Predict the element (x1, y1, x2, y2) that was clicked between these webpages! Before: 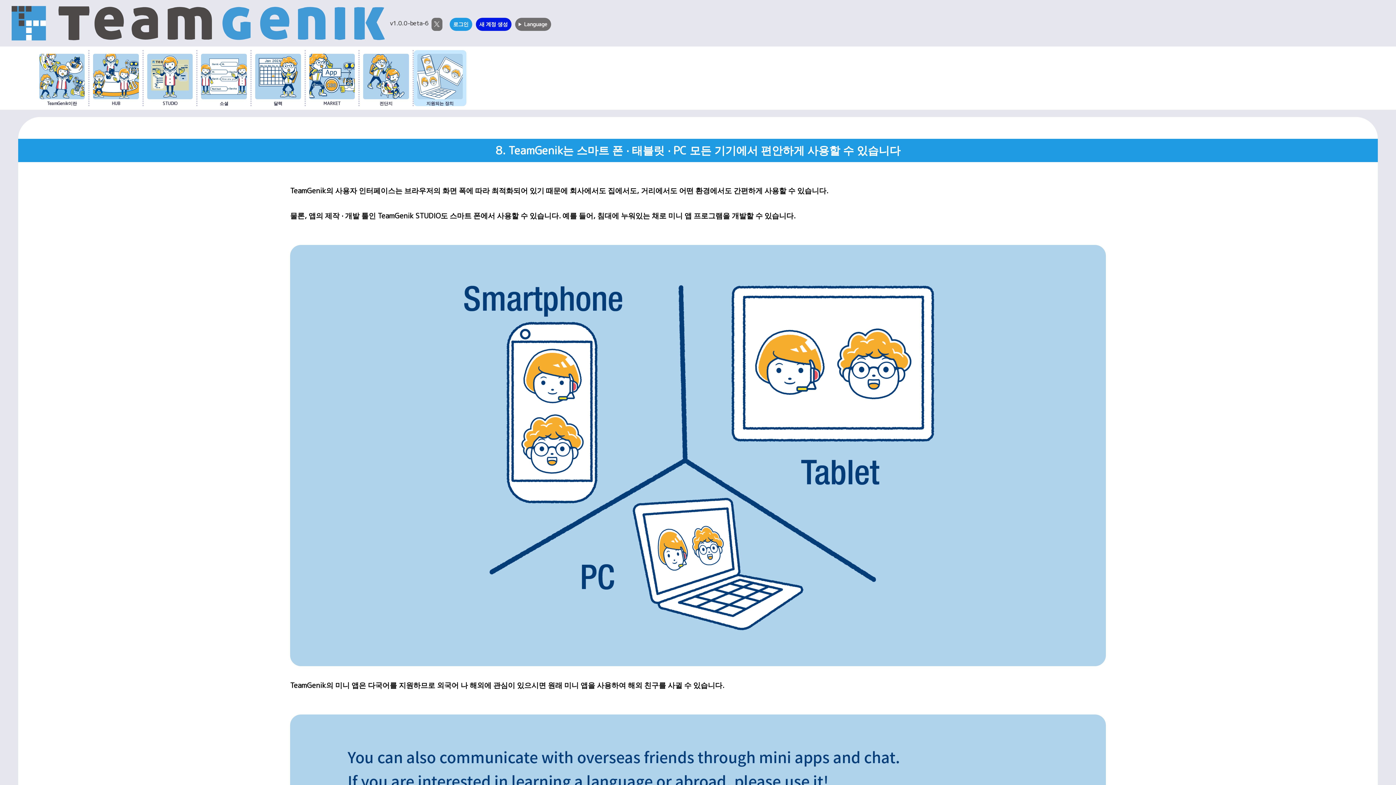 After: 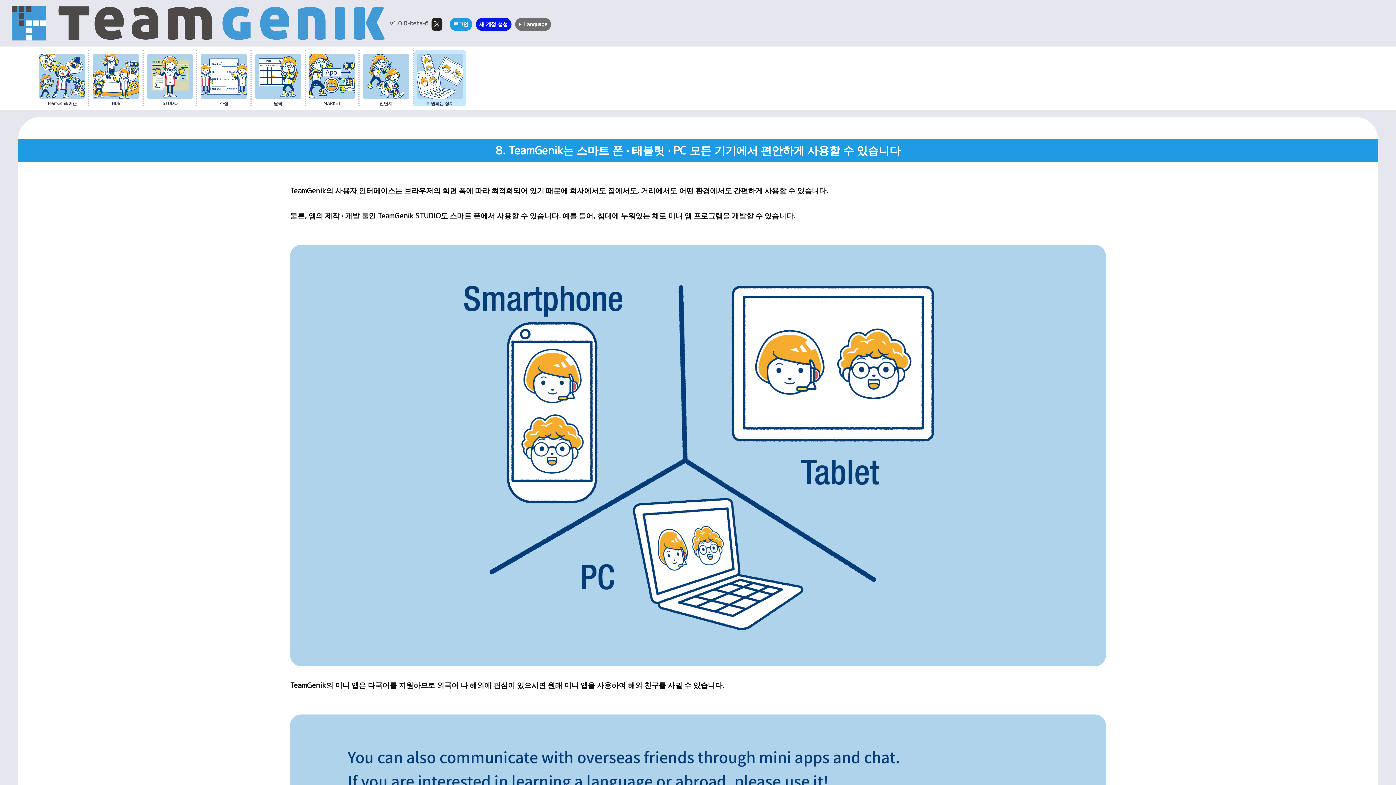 Action: bbox: (431, 17, 442, 30)